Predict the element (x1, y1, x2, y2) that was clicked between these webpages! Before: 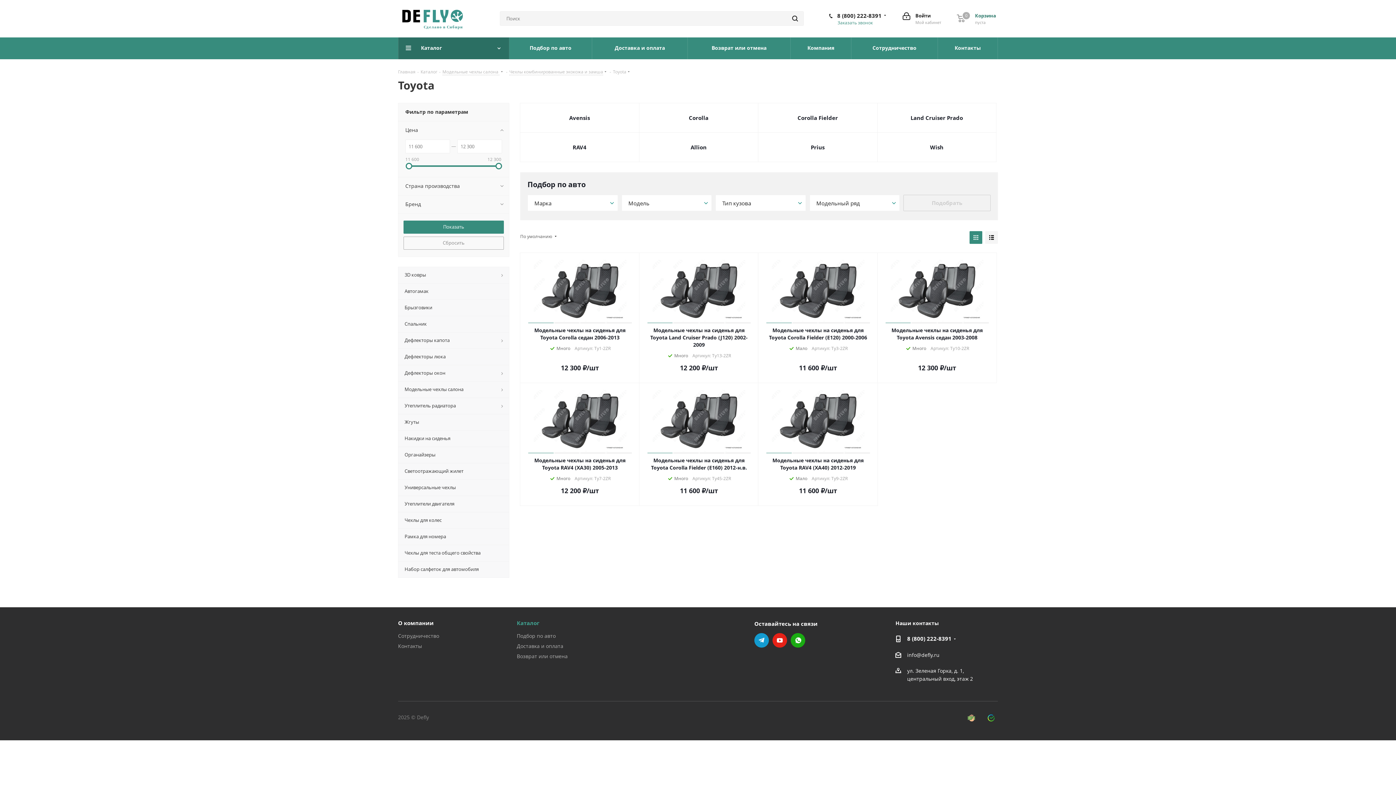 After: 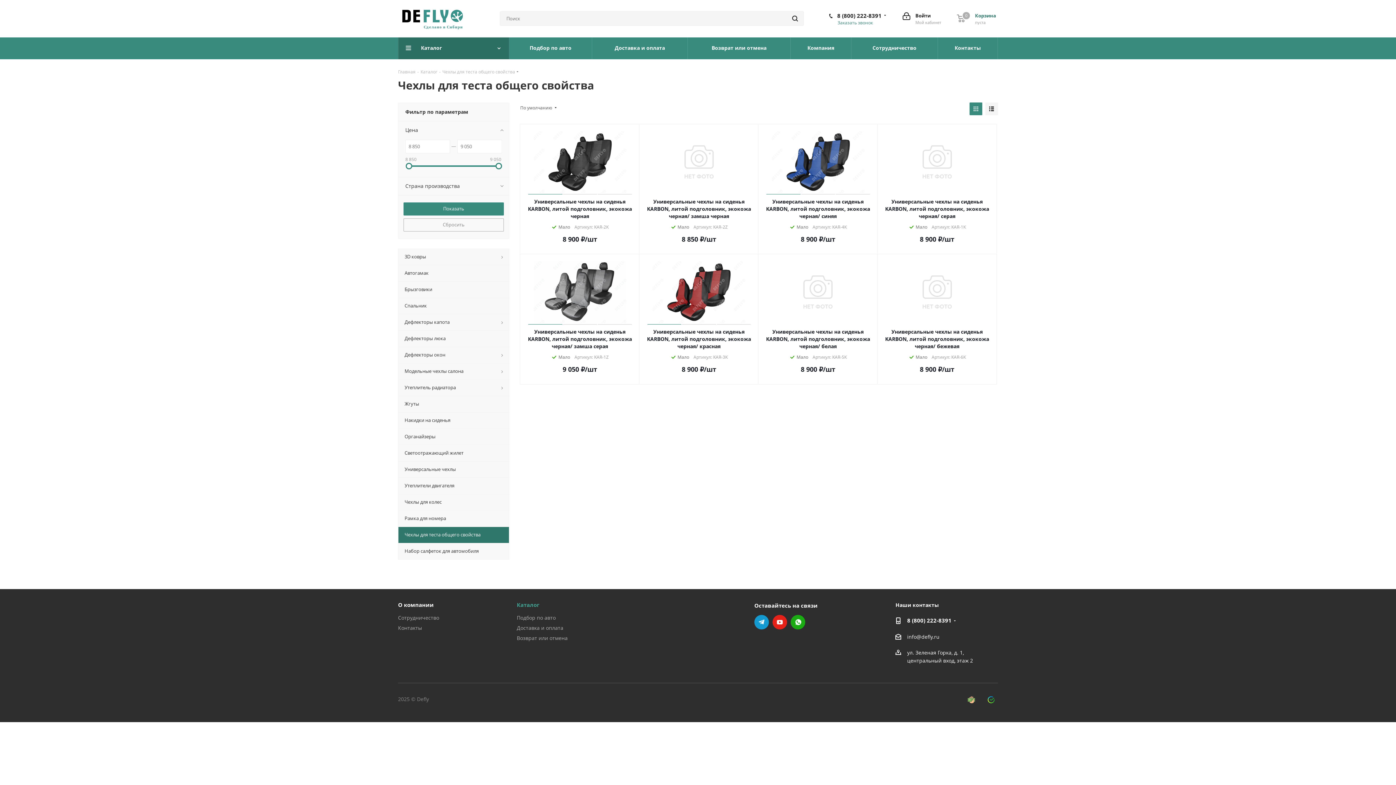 Action: label: Чехлы для теста общего свойства bbox: (398, 545, 509, 561)